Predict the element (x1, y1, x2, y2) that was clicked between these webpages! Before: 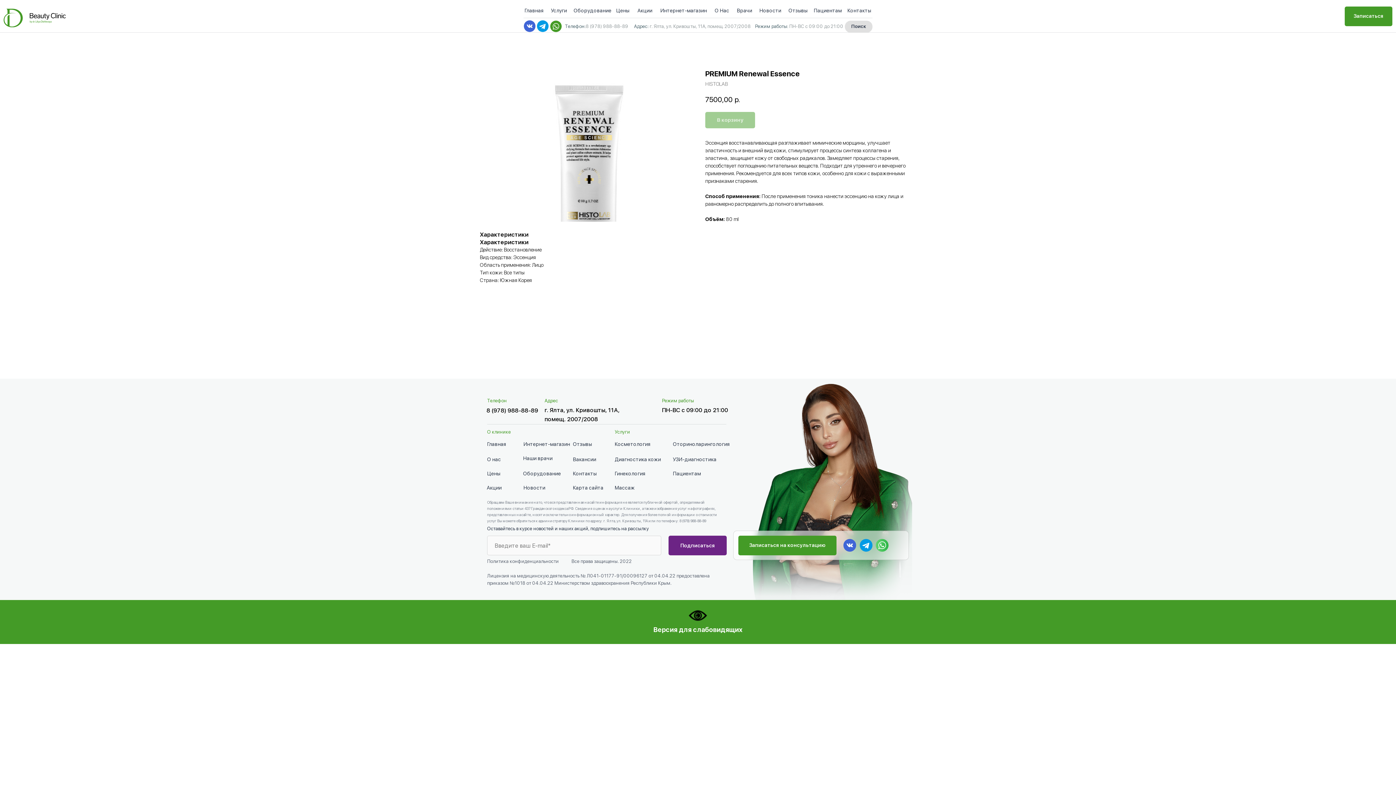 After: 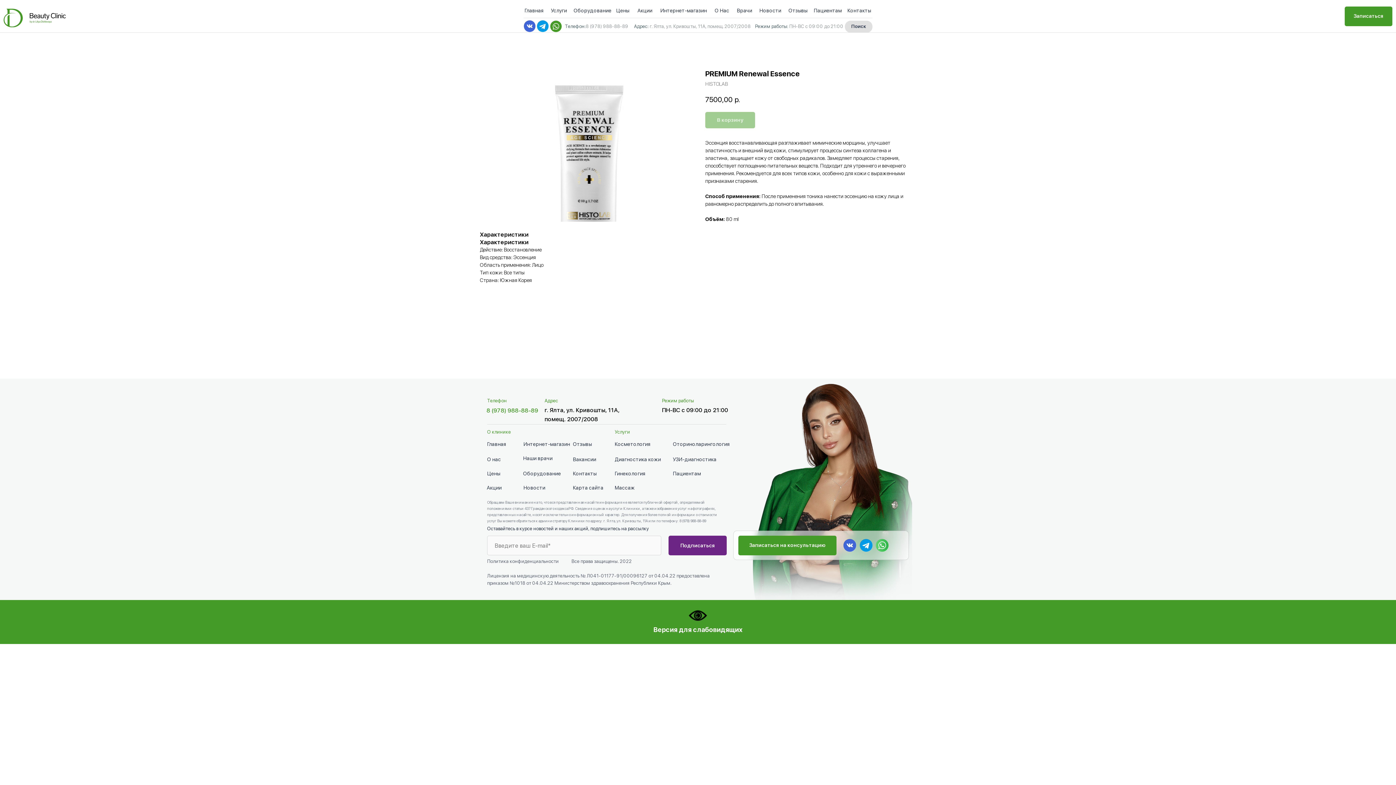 Action: label: 8 (978) 988-88-89 bbox: (483, 405, 541, 416)